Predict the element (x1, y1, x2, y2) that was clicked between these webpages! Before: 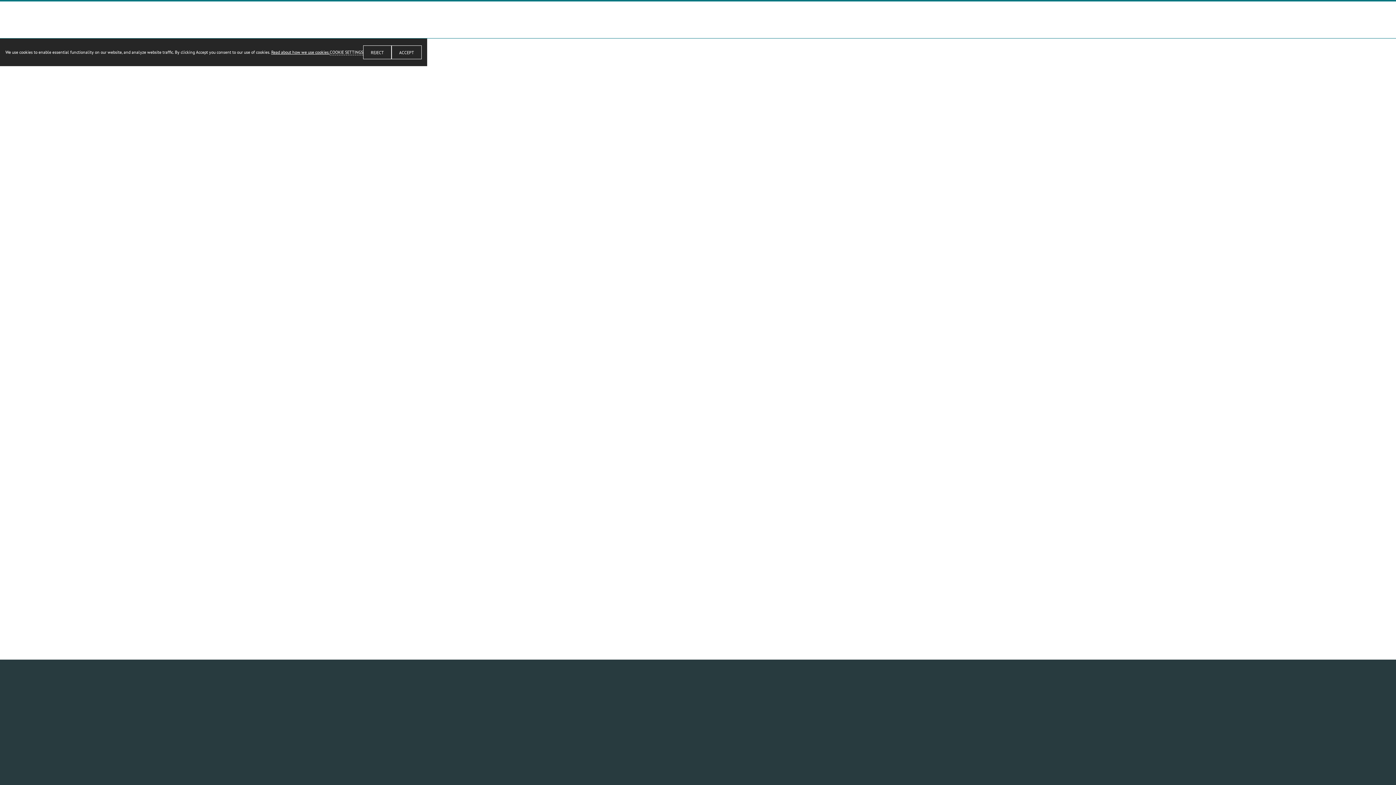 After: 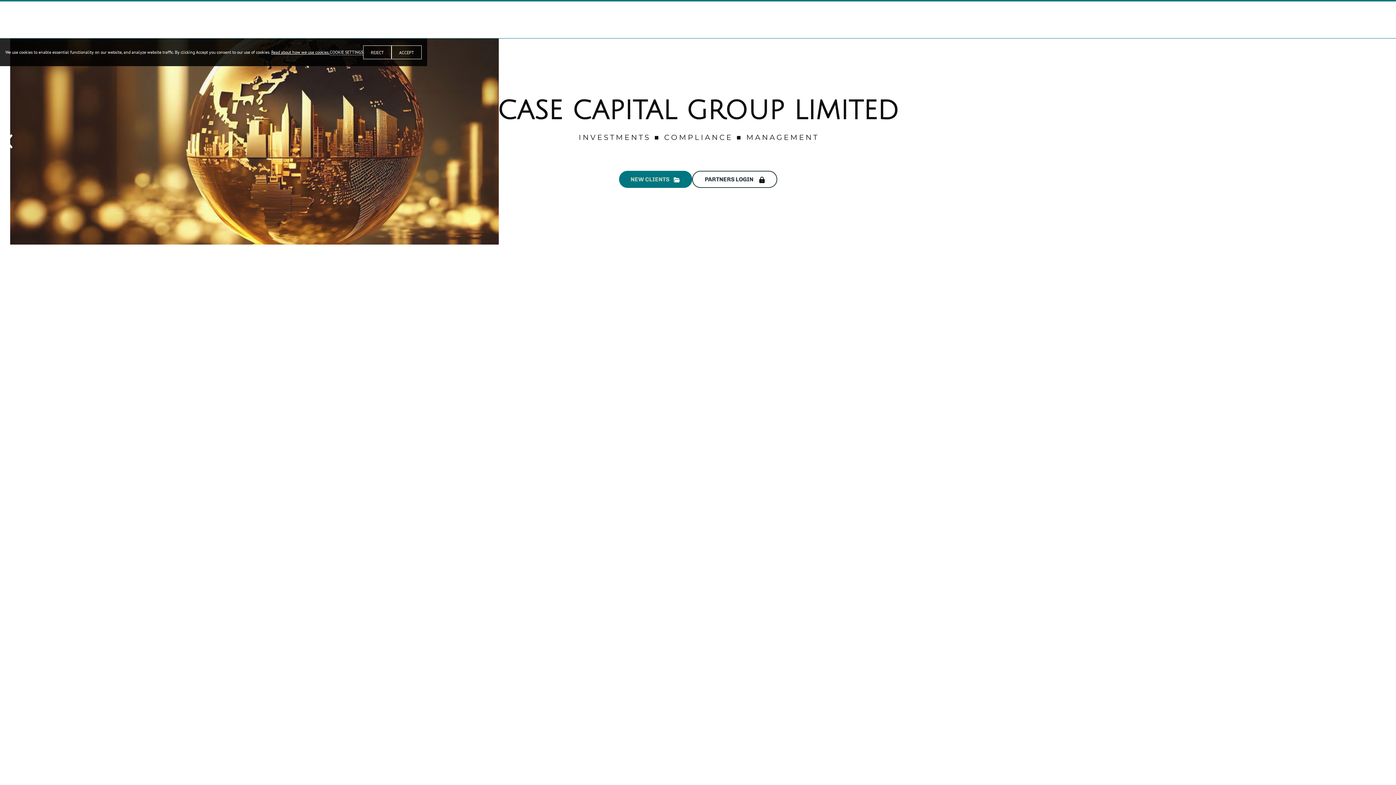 Action: bbox: (762, 67, 793, 81) label: HOME